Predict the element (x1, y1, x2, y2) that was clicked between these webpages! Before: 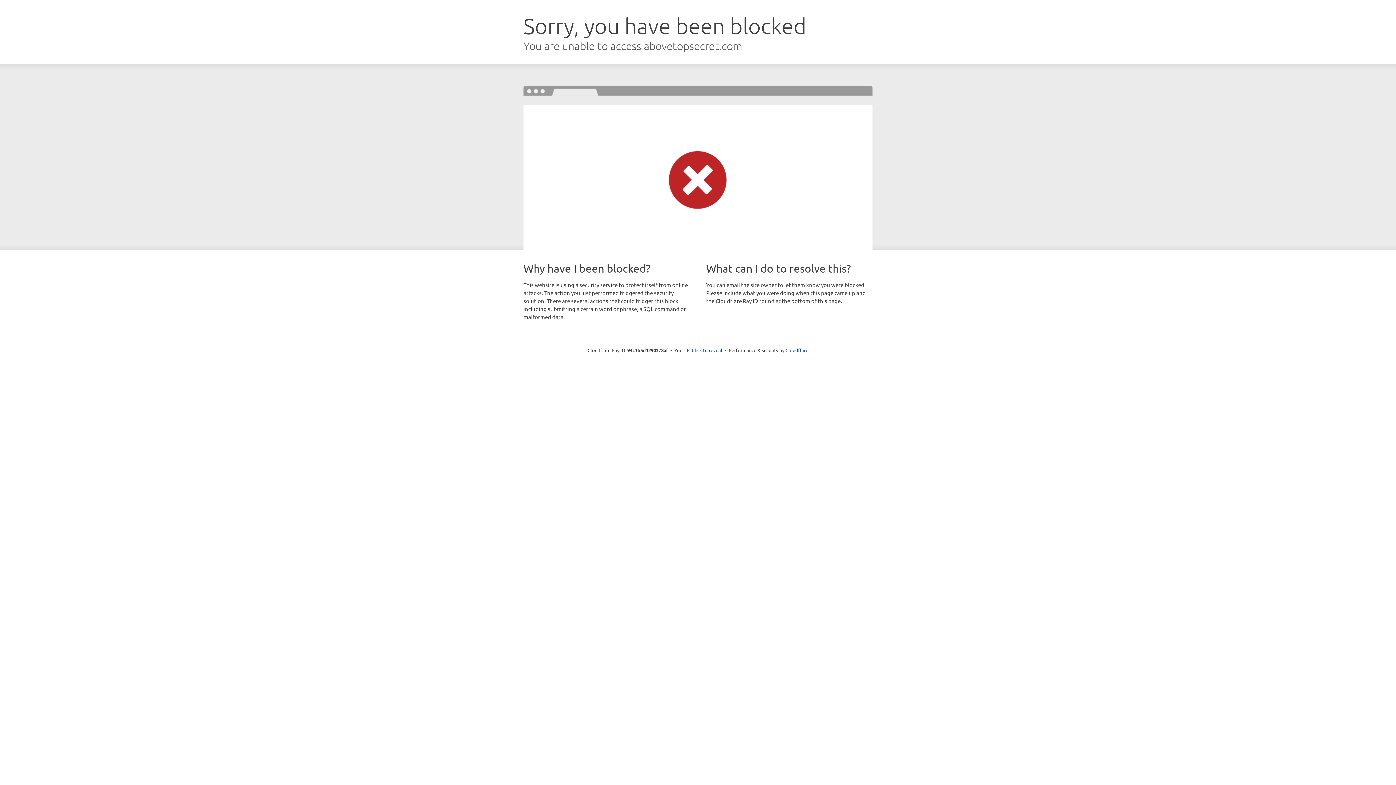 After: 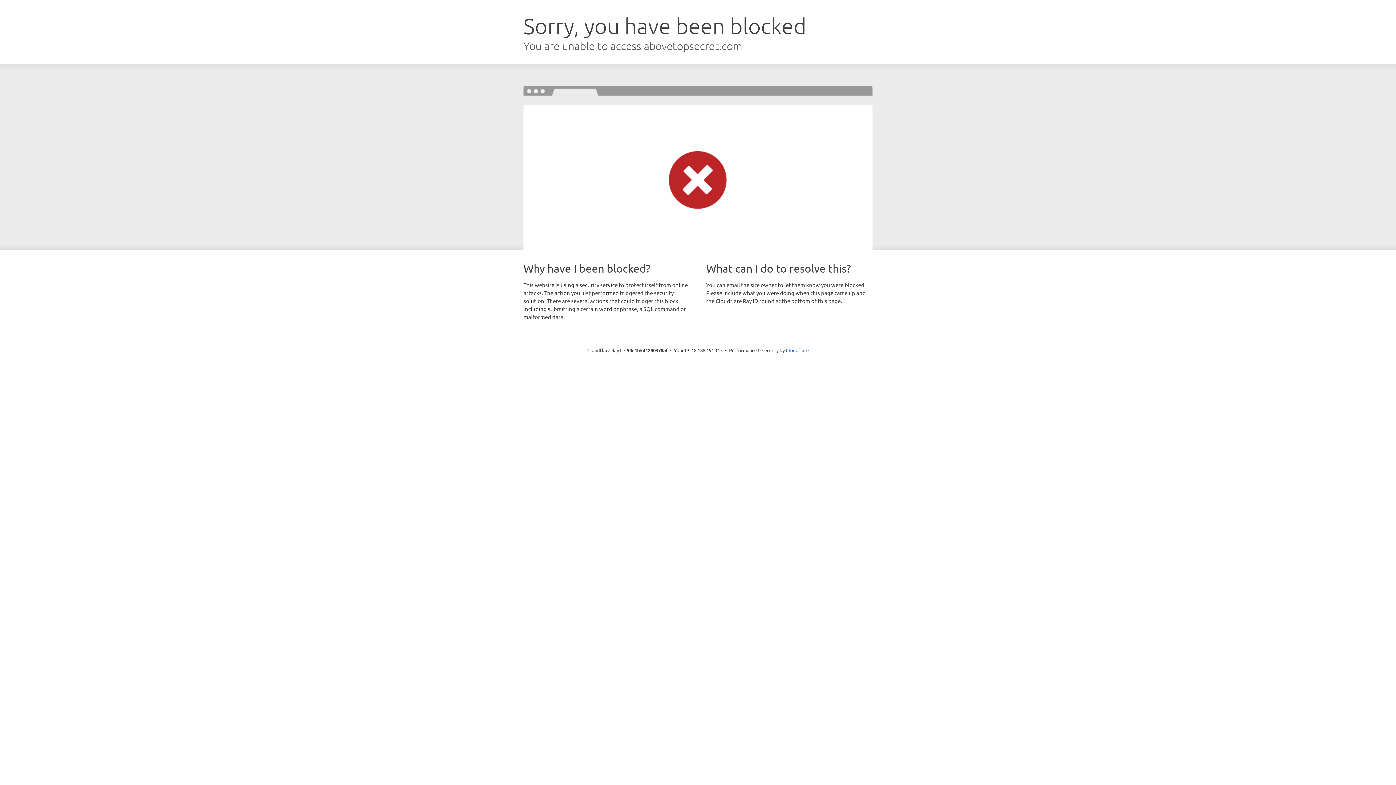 Action: label: Click to reveal bbox: (692, 346, 722, 353)